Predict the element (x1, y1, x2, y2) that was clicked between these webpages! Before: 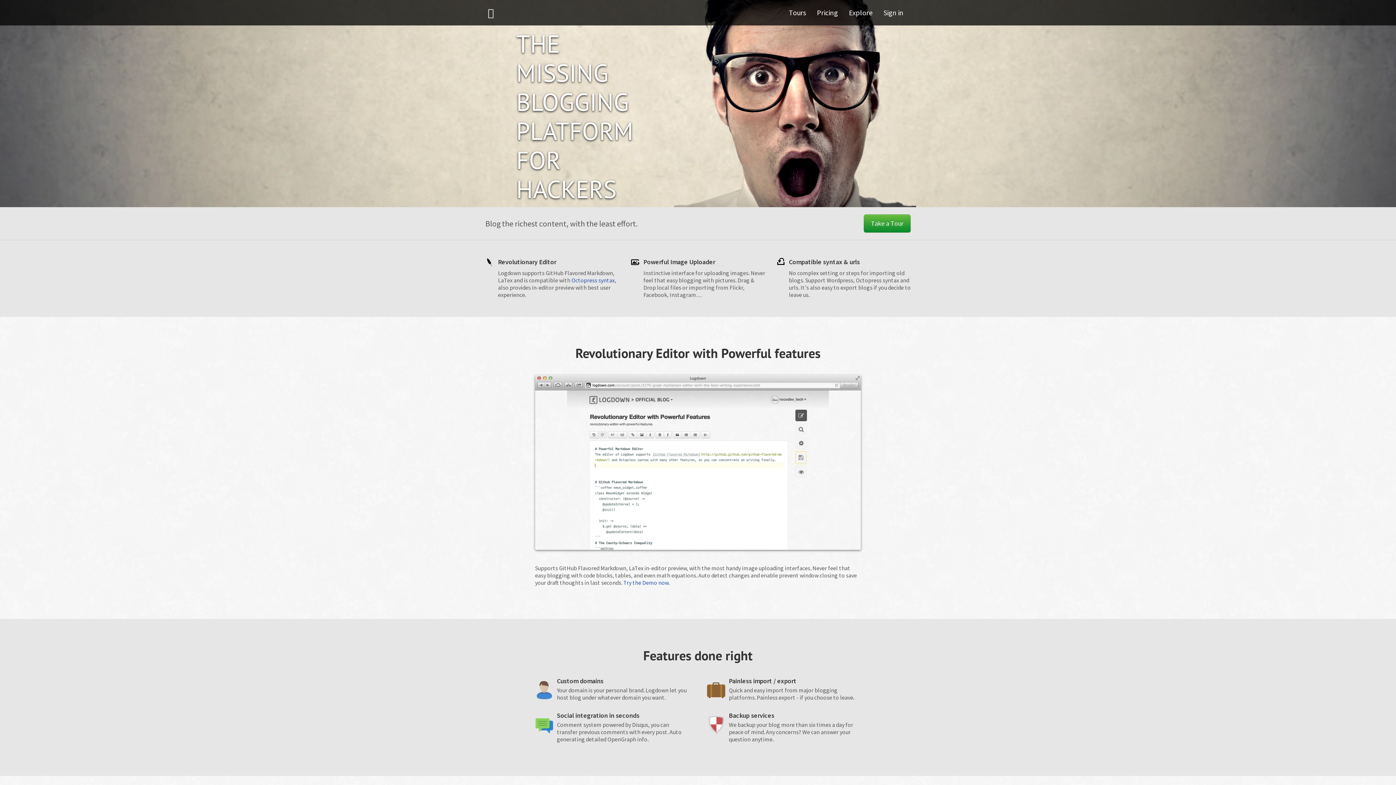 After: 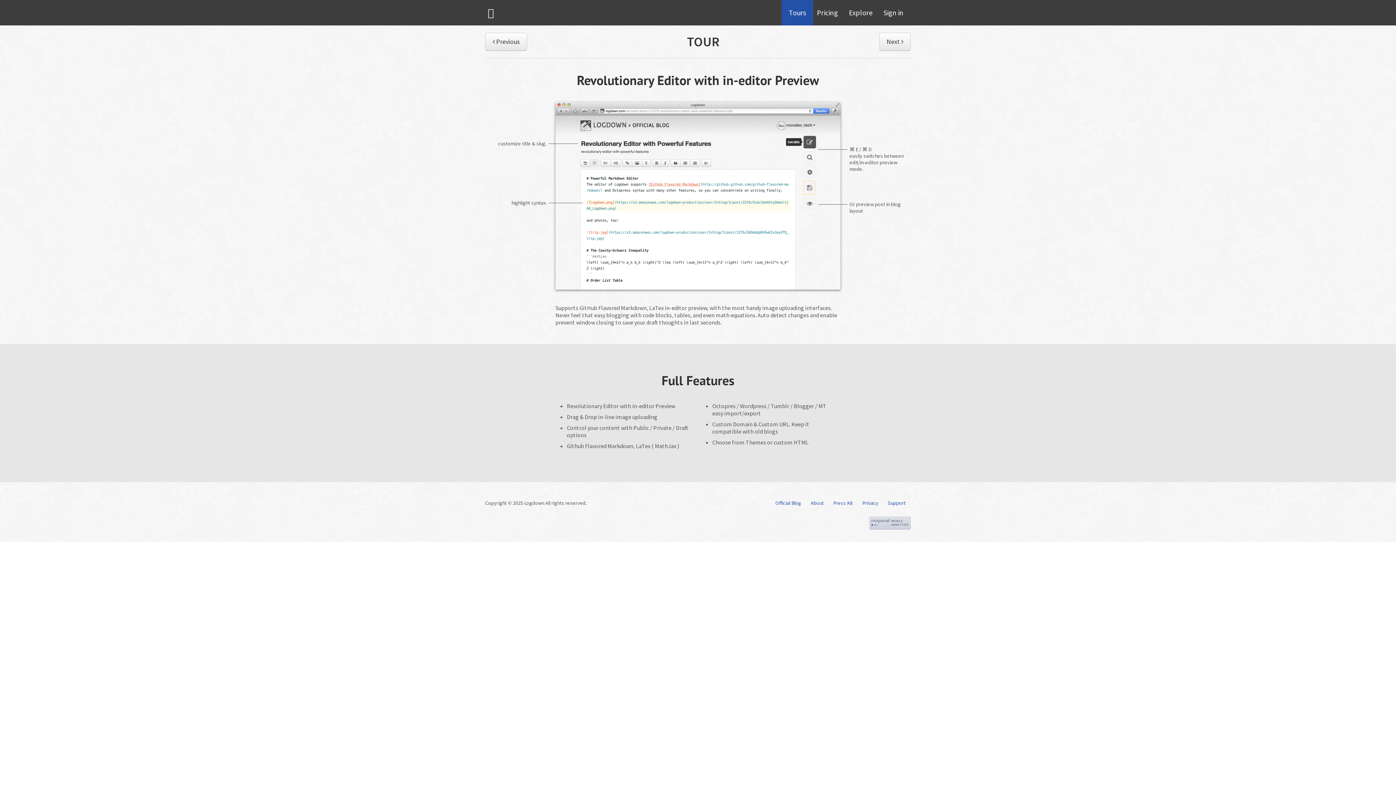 Action: bbox: (781, 0, 813, 25) label: Tours